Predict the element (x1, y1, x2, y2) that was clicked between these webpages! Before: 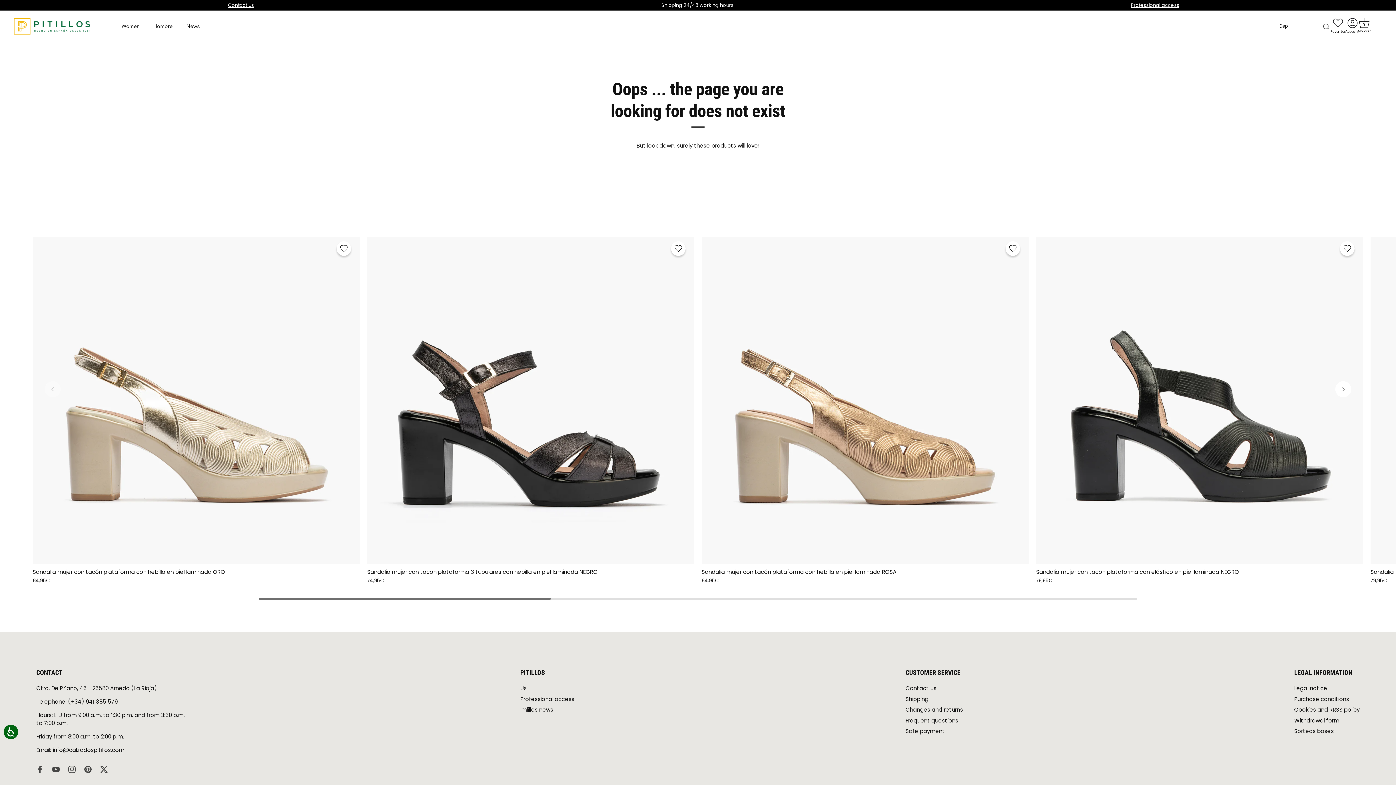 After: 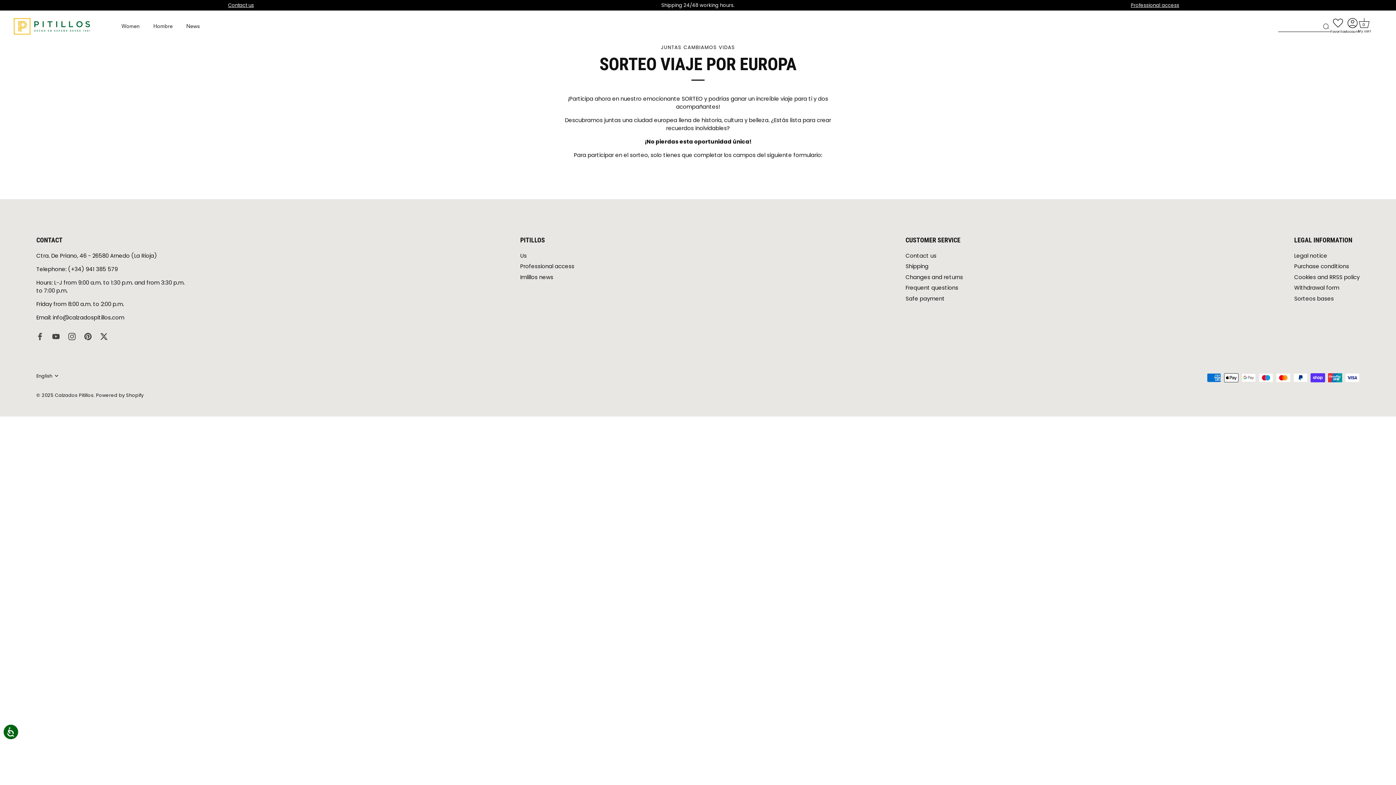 Action: bbox: (520, 684, 526, 692) label: Us